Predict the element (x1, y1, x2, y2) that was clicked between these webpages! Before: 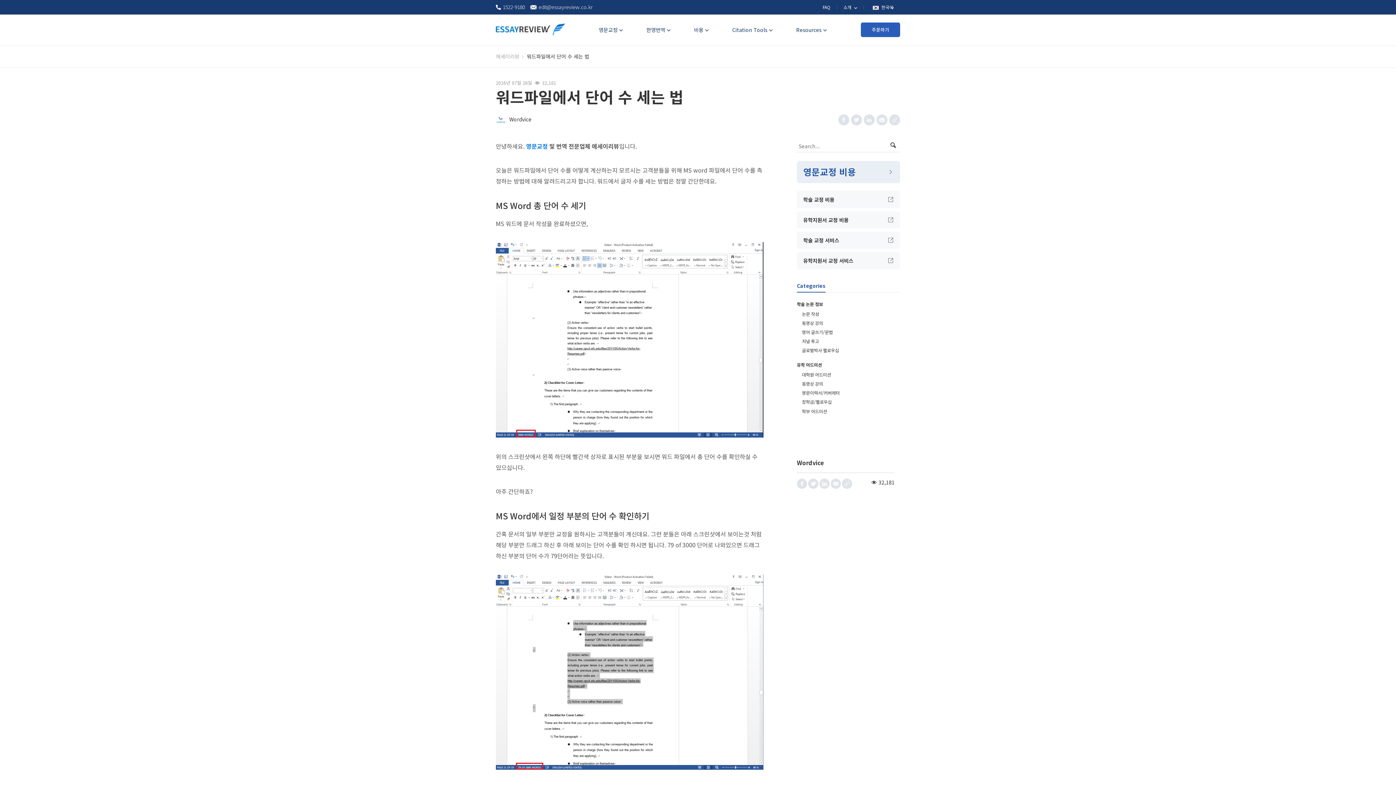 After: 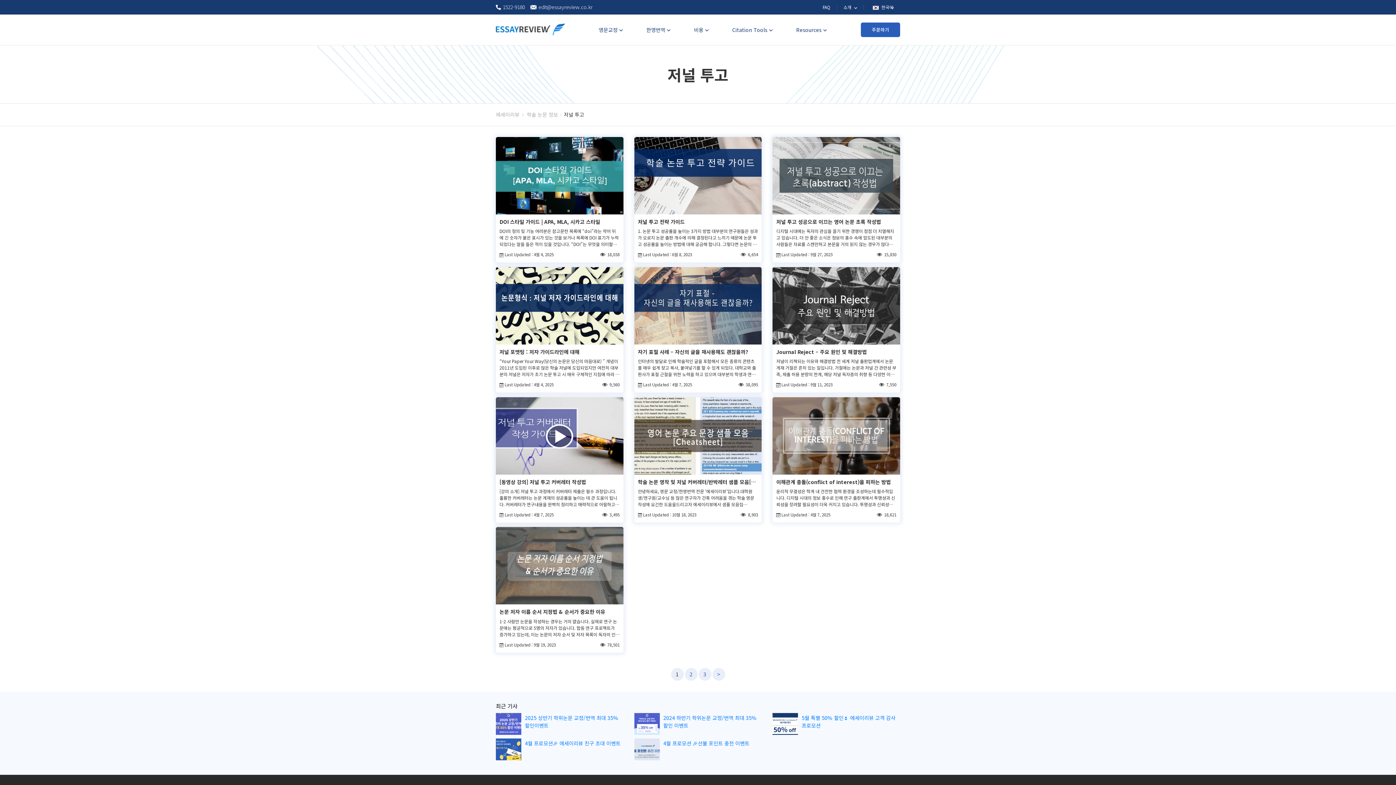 Action: bbox: (802, 338, 819, 344) label: 저널 투고